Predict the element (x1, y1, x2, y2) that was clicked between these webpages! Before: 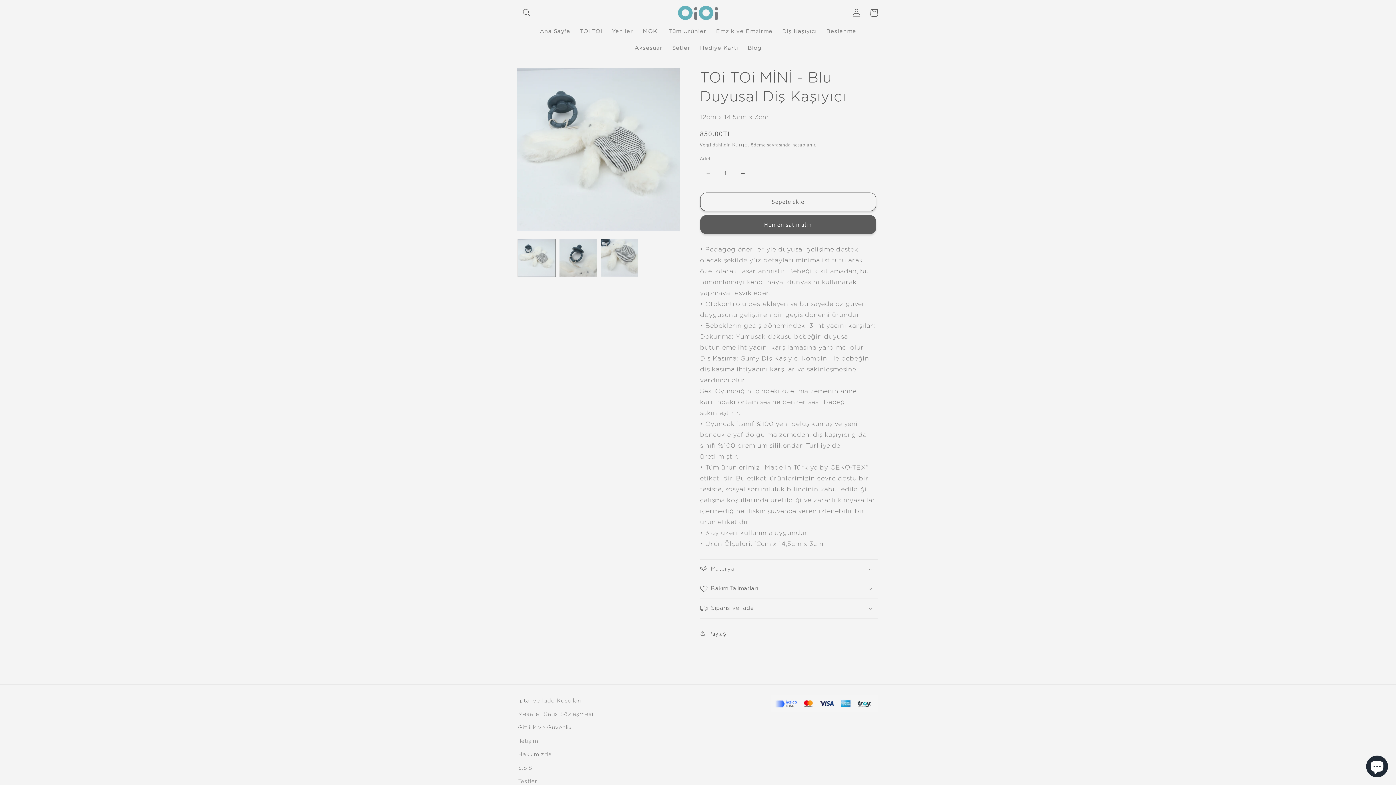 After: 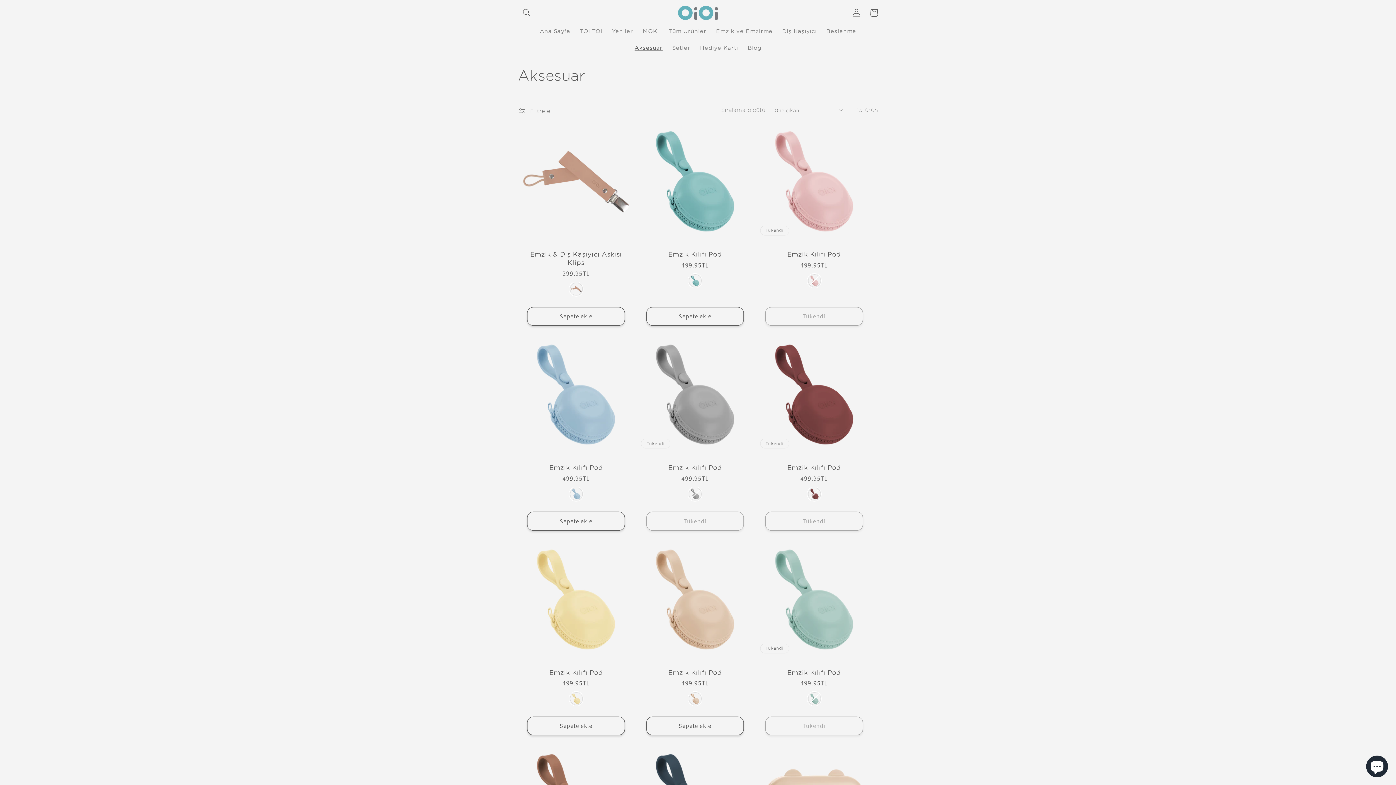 Action: label: Aksesuar bbox: (629, 39, 667, 55)